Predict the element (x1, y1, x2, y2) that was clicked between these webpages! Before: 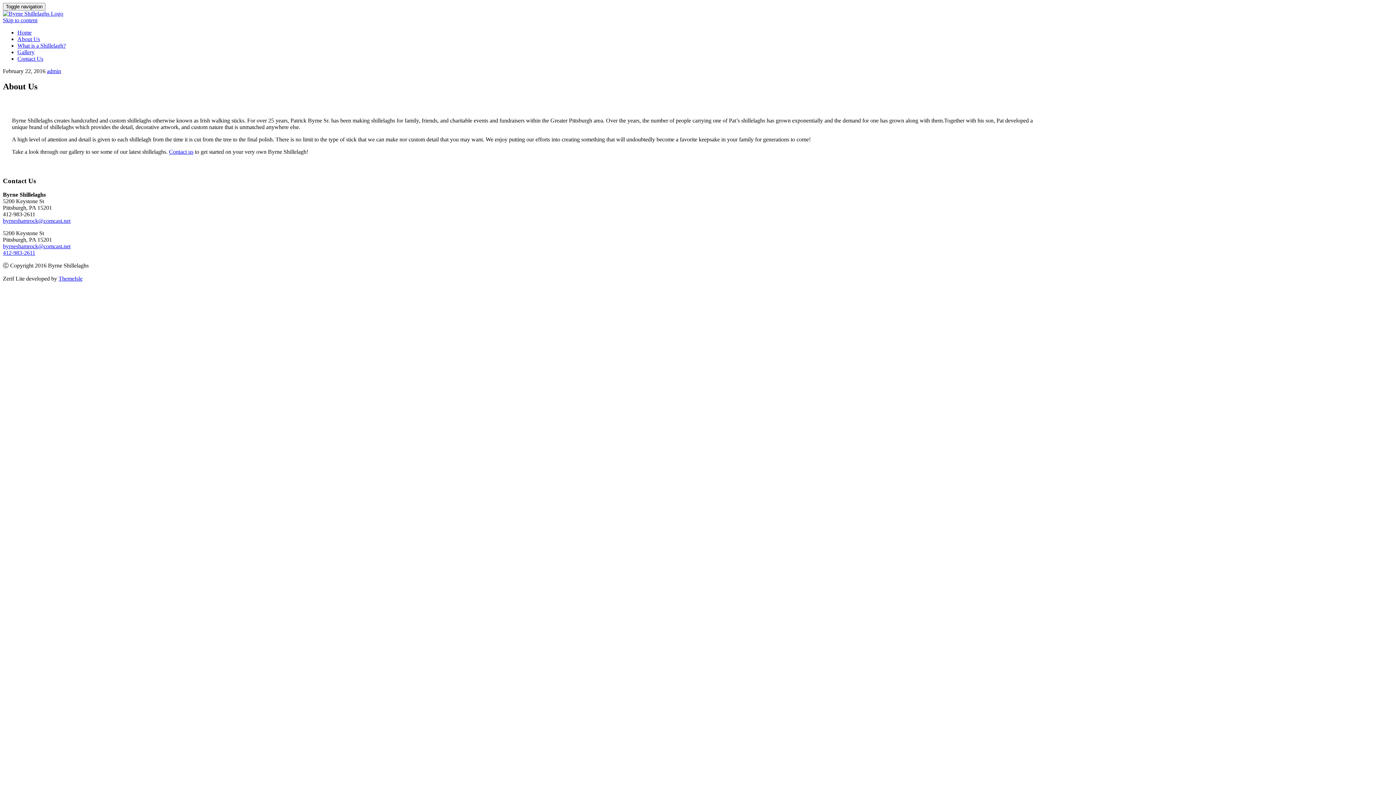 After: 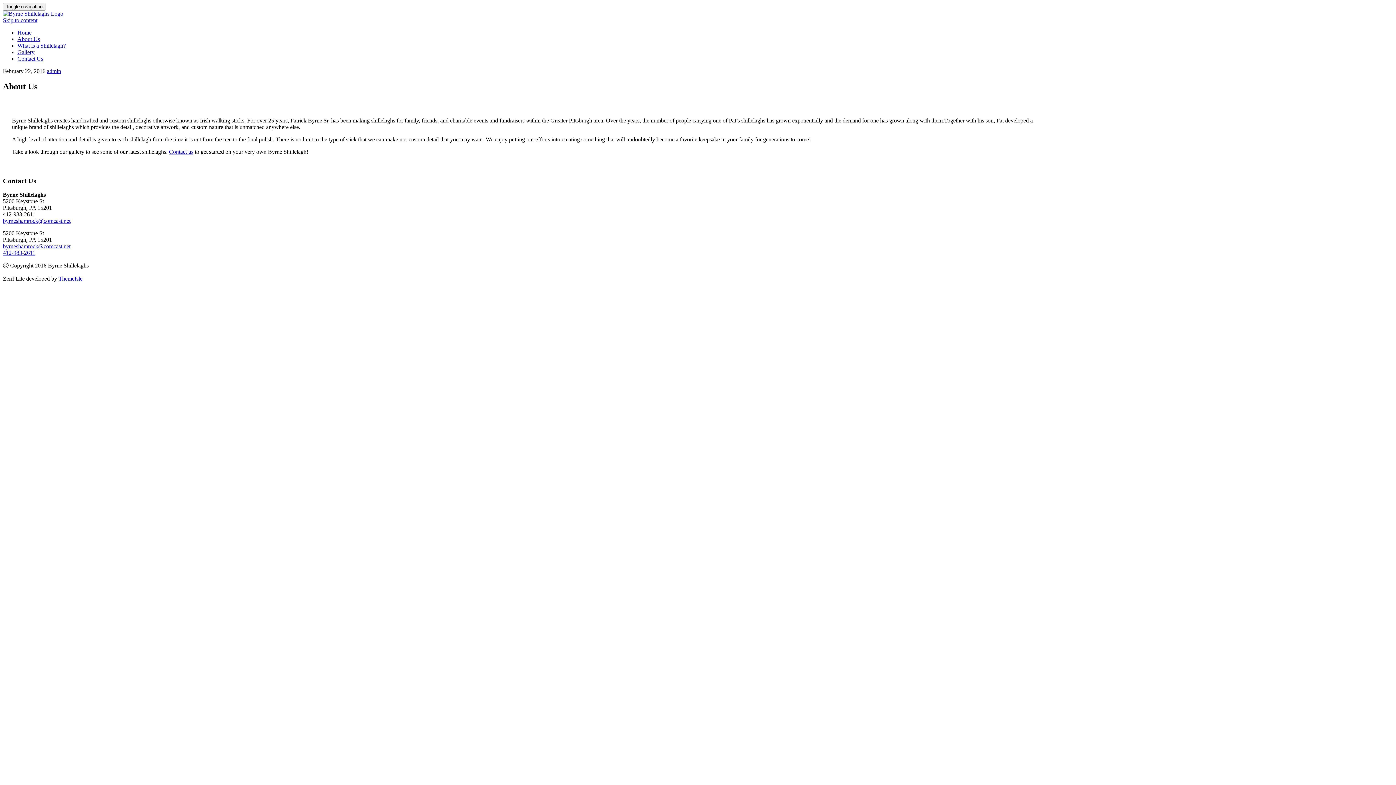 Action: label: Skip to content bbox: (2, 17, 37, 23)